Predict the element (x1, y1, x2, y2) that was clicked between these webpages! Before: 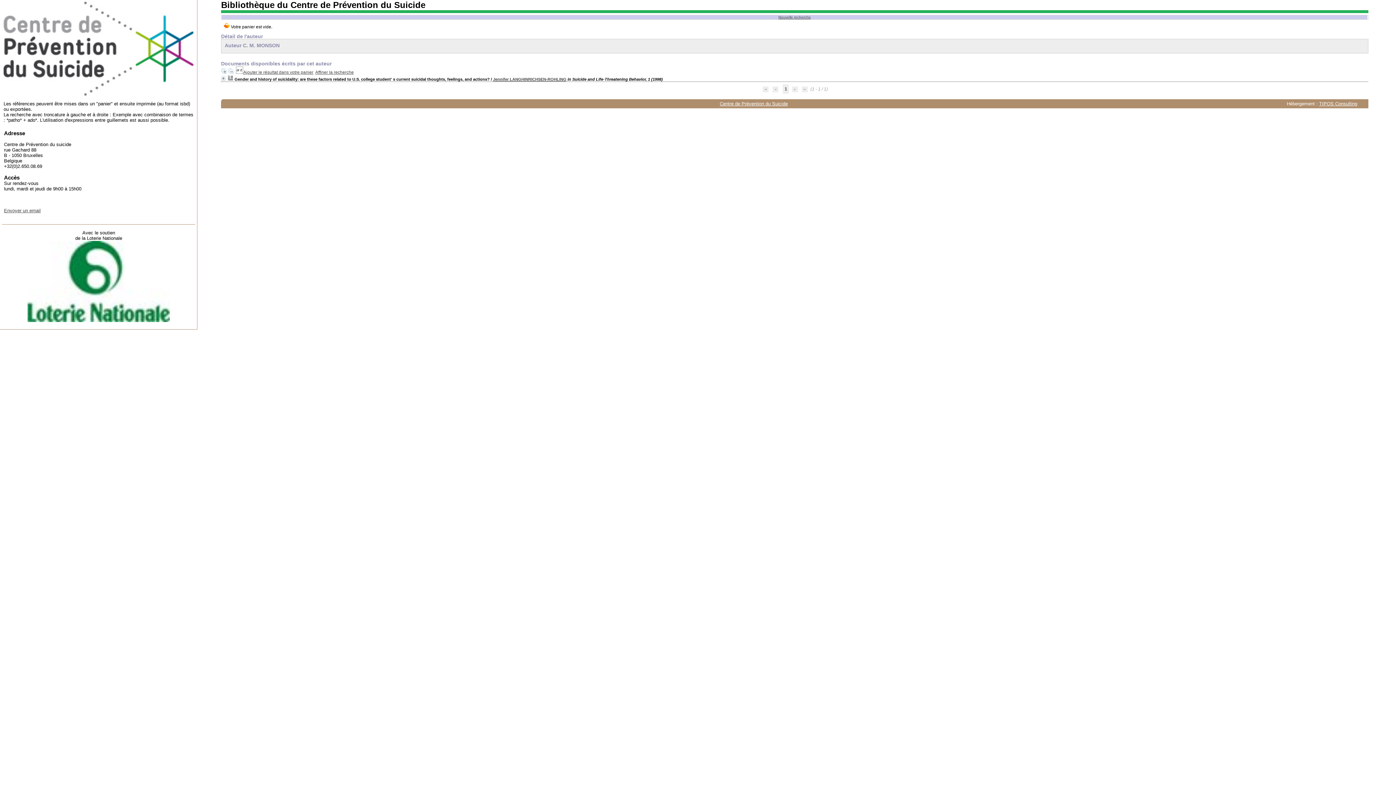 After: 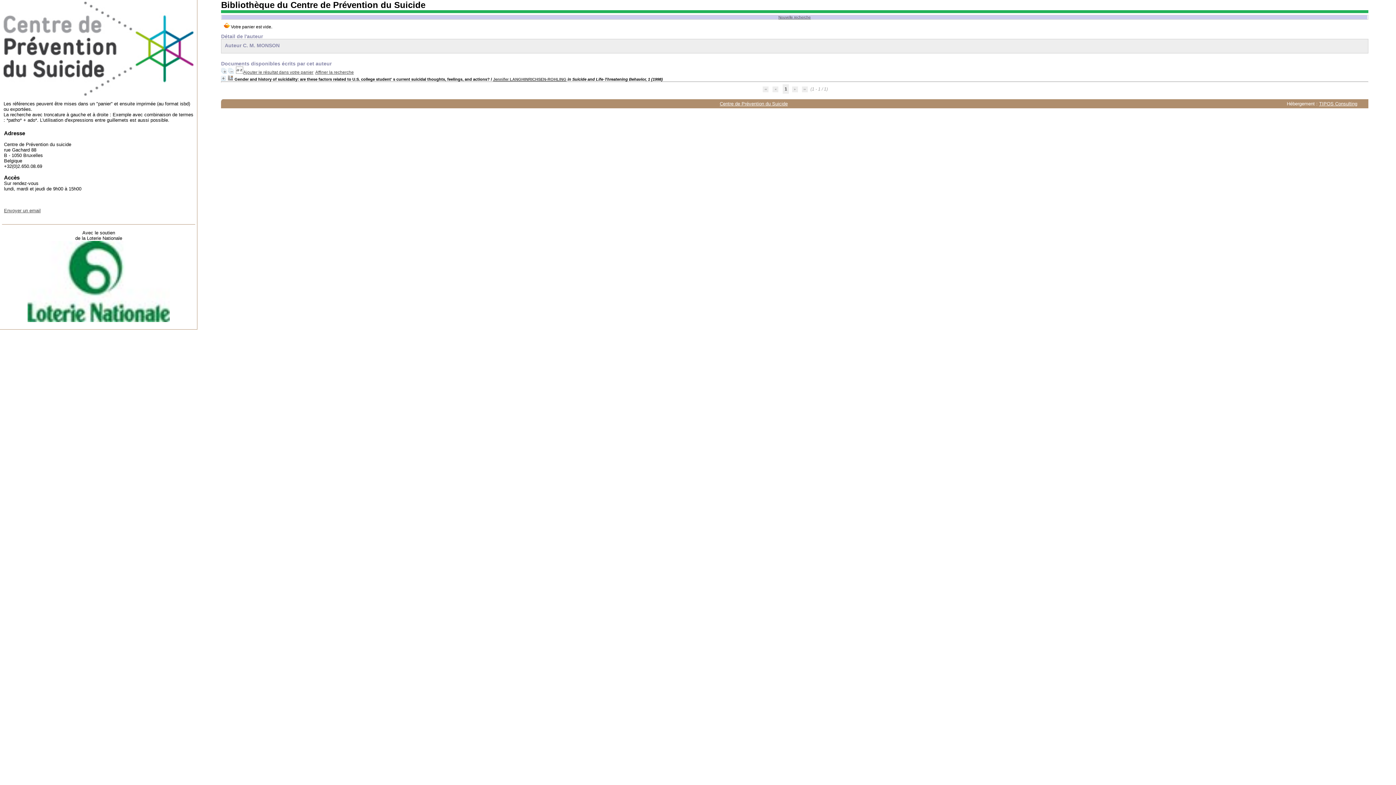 Action: bbox: (228, 69, 233, 74)